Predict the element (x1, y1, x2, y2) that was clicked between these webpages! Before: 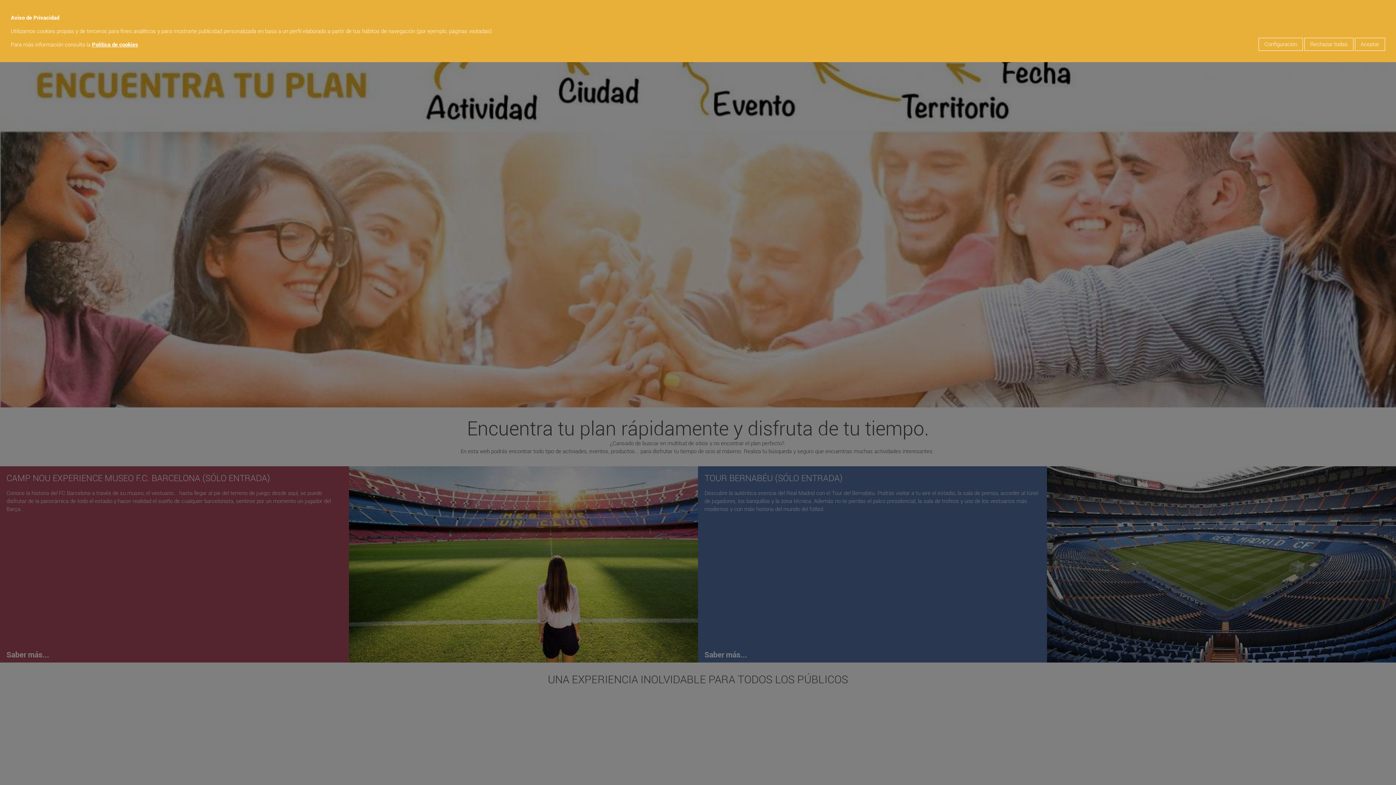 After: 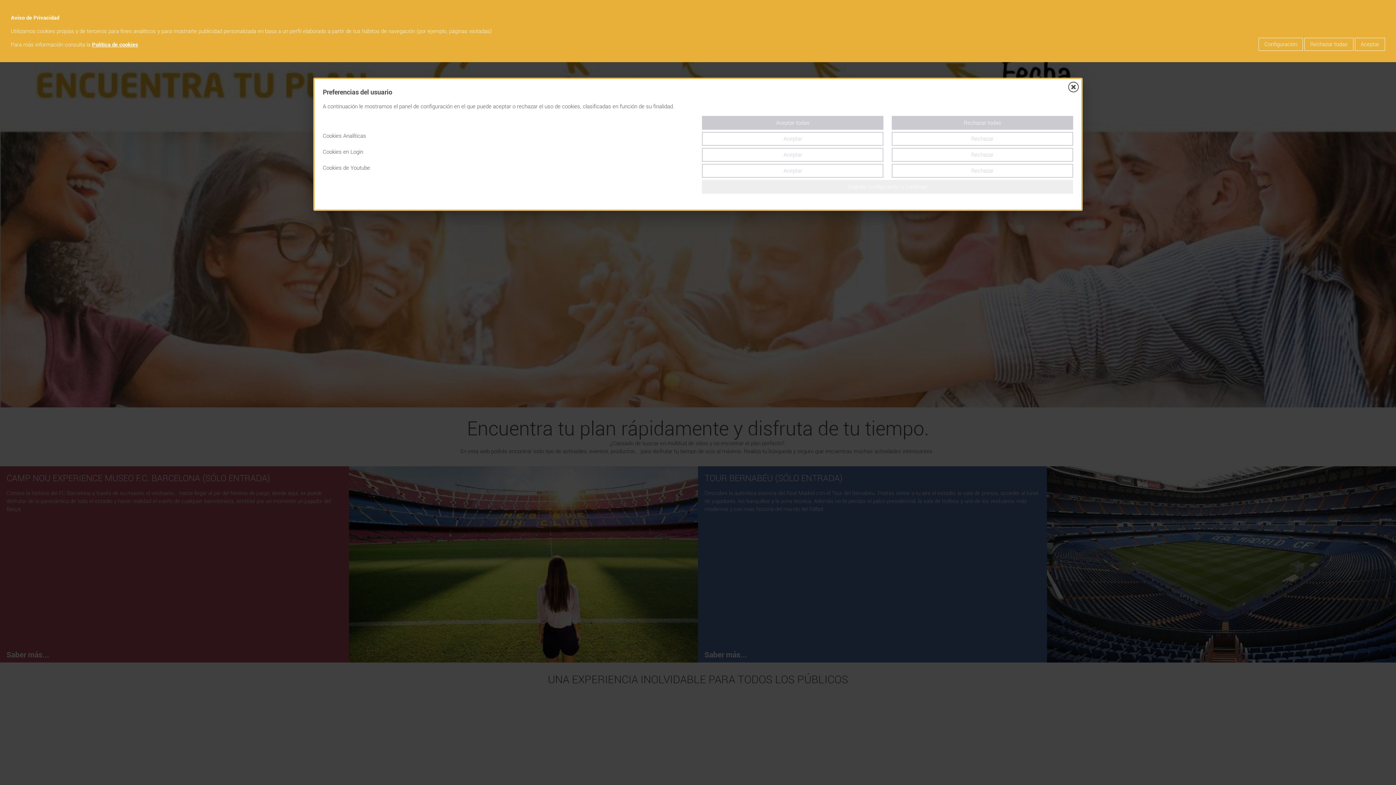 Action: bbox: (1258, 37, 1303, 50) label: Configuración